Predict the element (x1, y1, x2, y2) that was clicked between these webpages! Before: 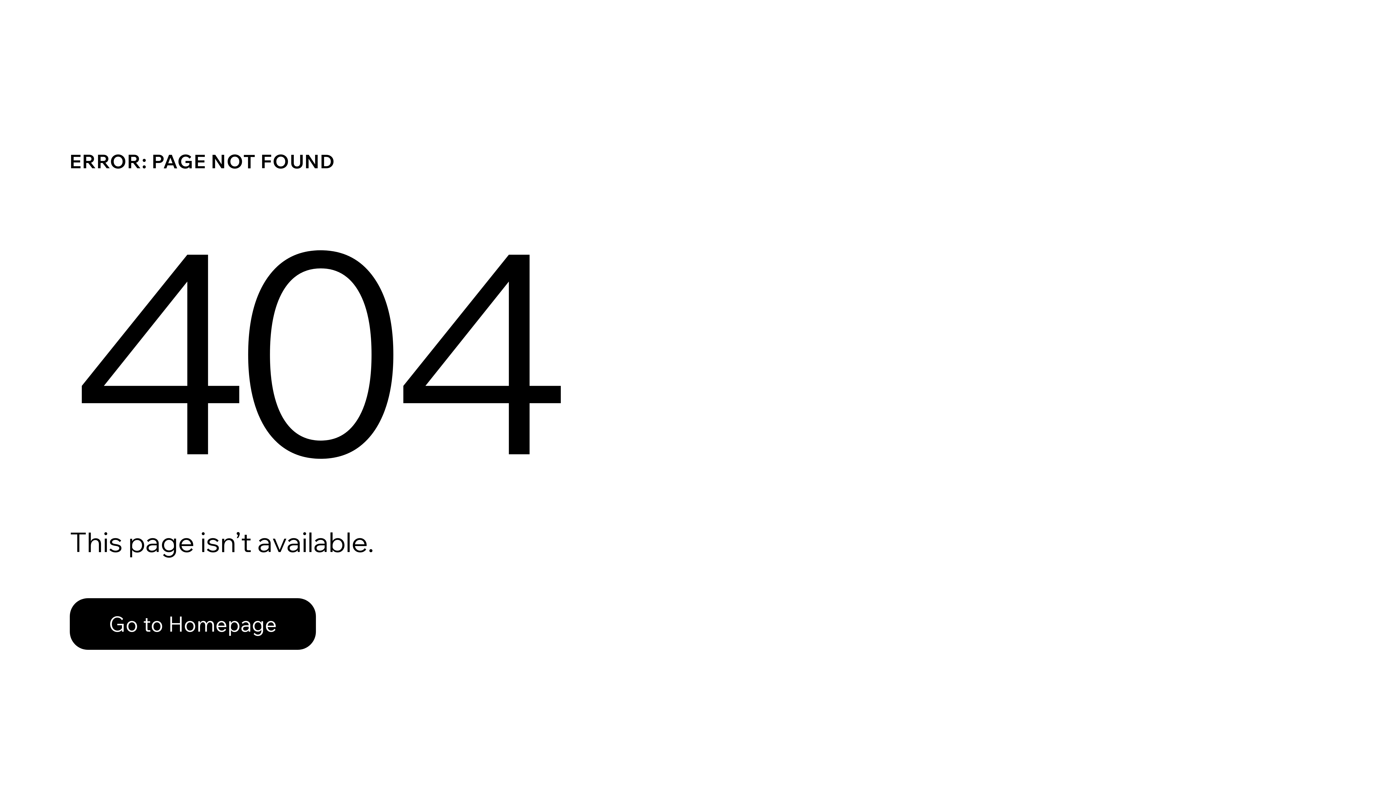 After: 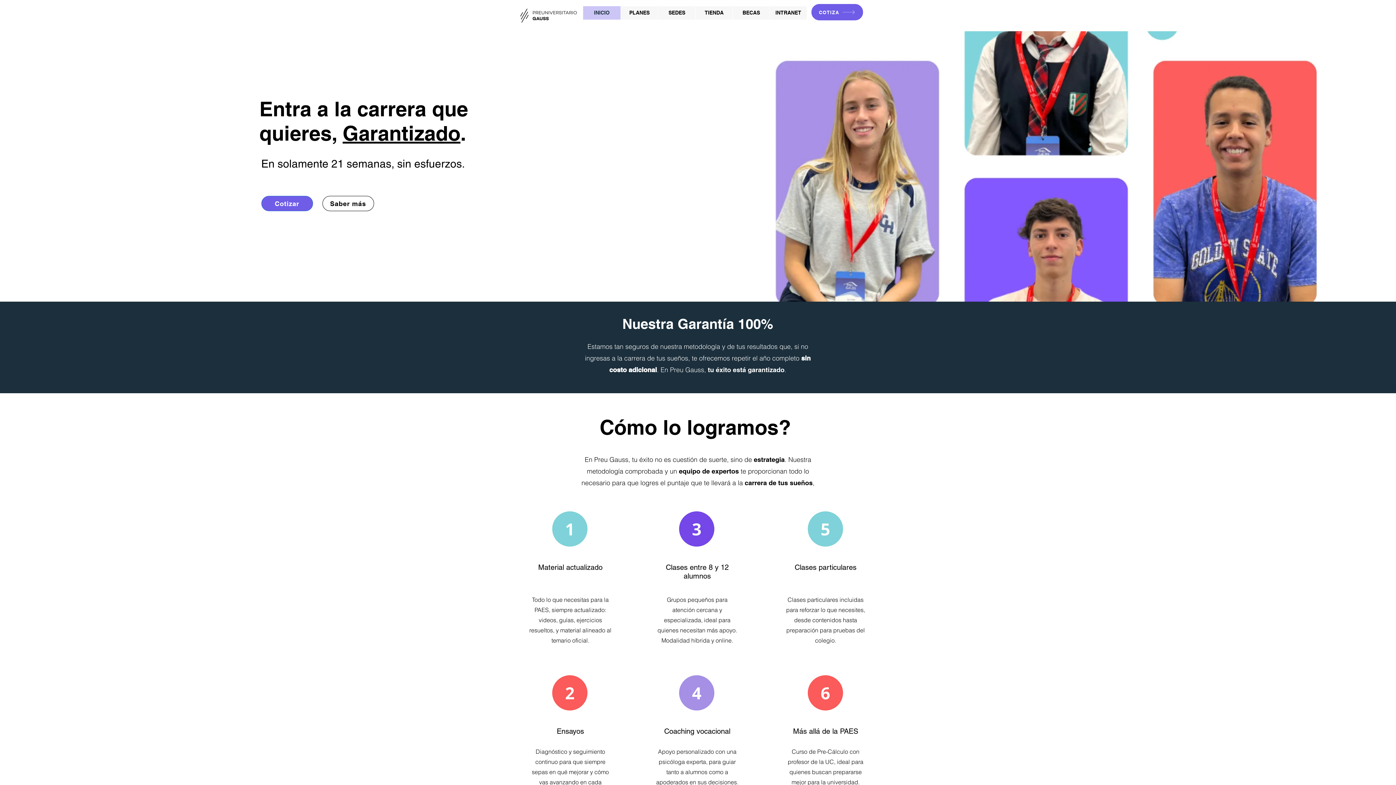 Action: bbox: (69, 598, 316, 650) label: Go to Homepage